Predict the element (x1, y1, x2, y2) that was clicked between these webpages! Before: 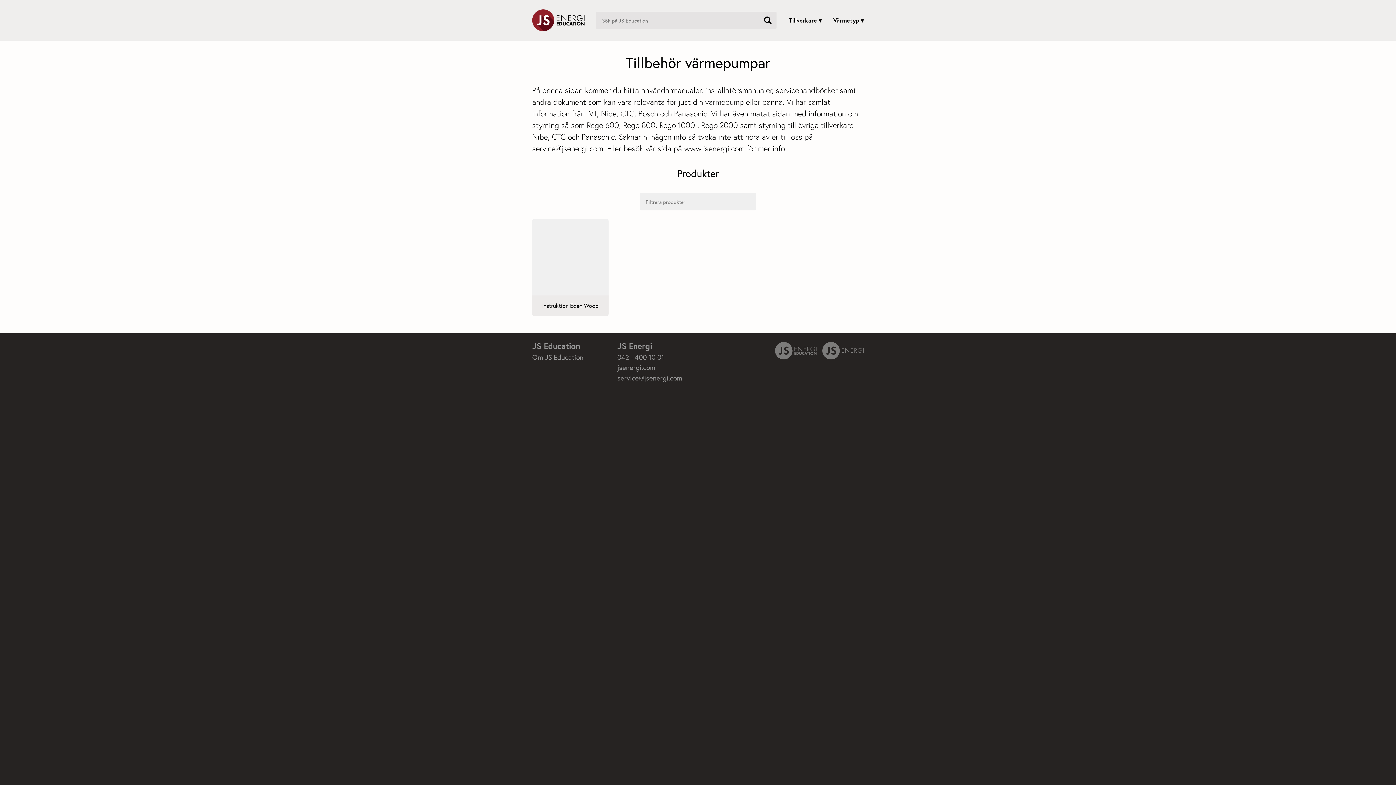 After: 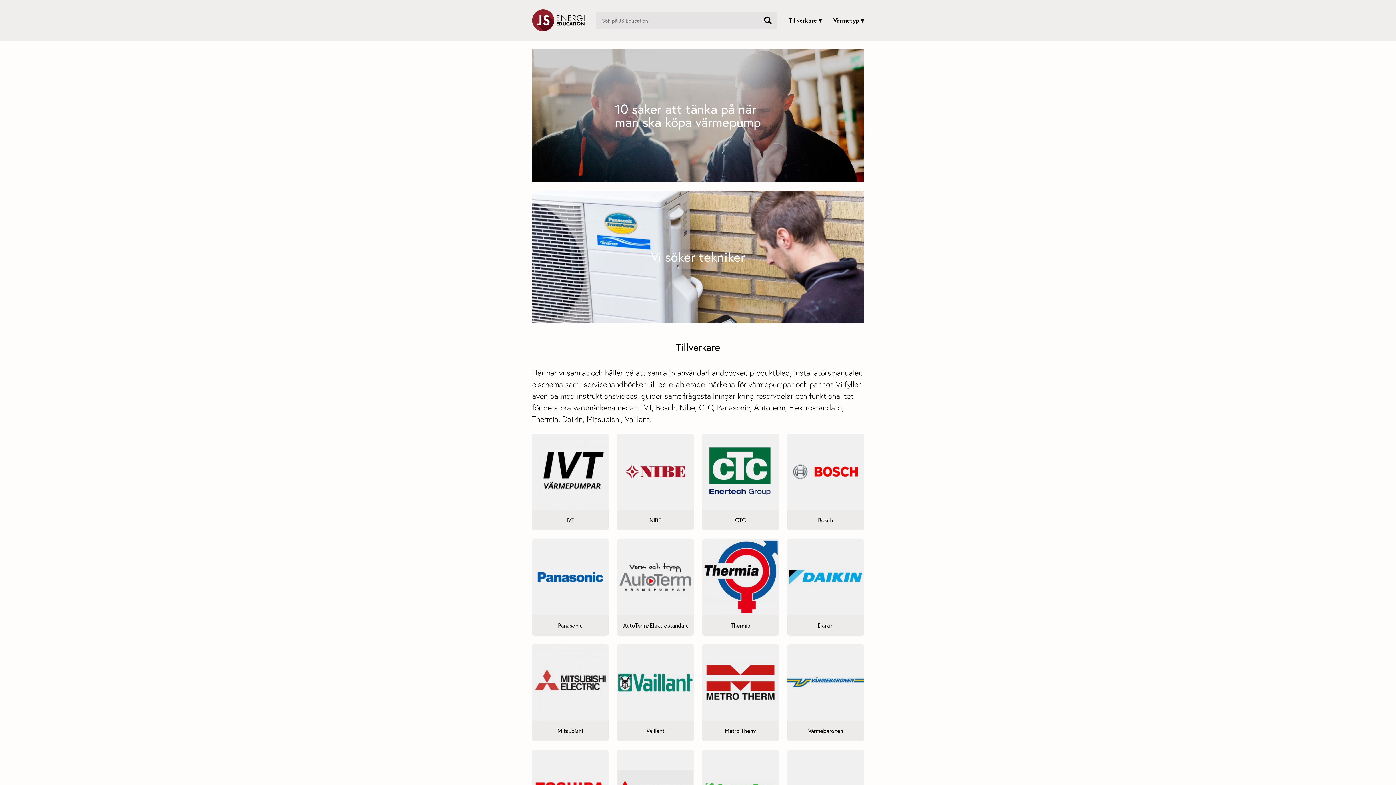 Action: label: JS Education bbox: (532, 340, 580, 351)